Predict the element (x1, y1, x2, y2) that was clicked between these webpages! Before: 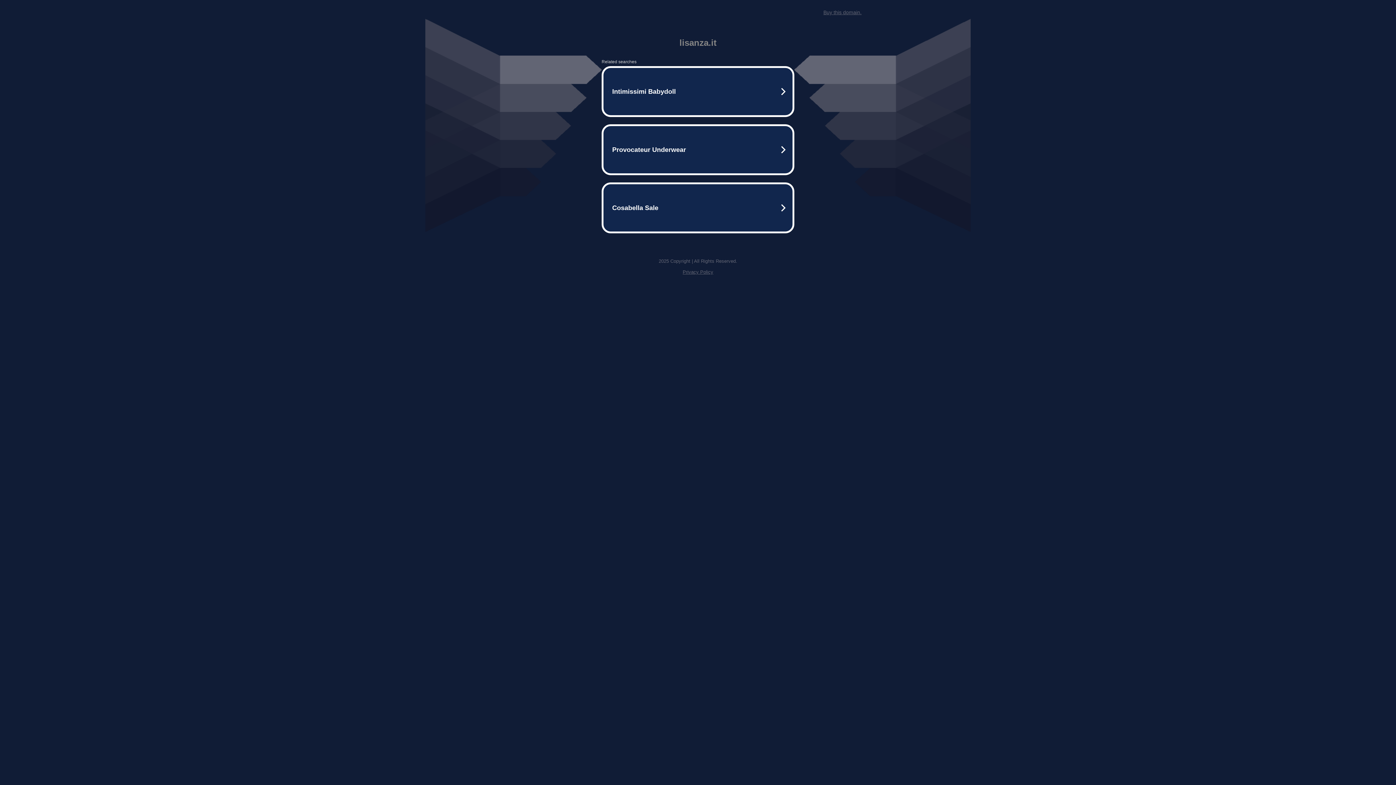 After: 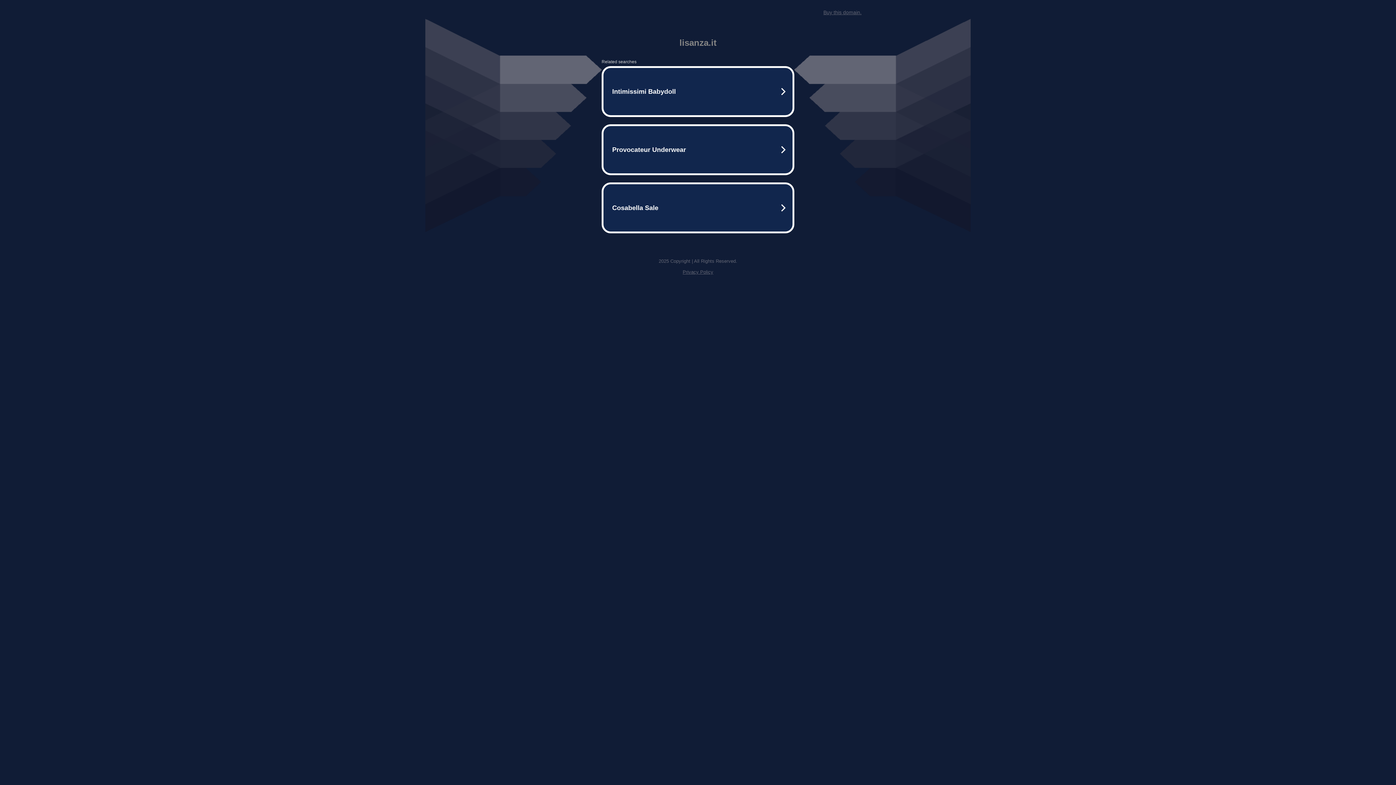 Action: label: Buy this domain. bbox: (823, 9, 861, 15)